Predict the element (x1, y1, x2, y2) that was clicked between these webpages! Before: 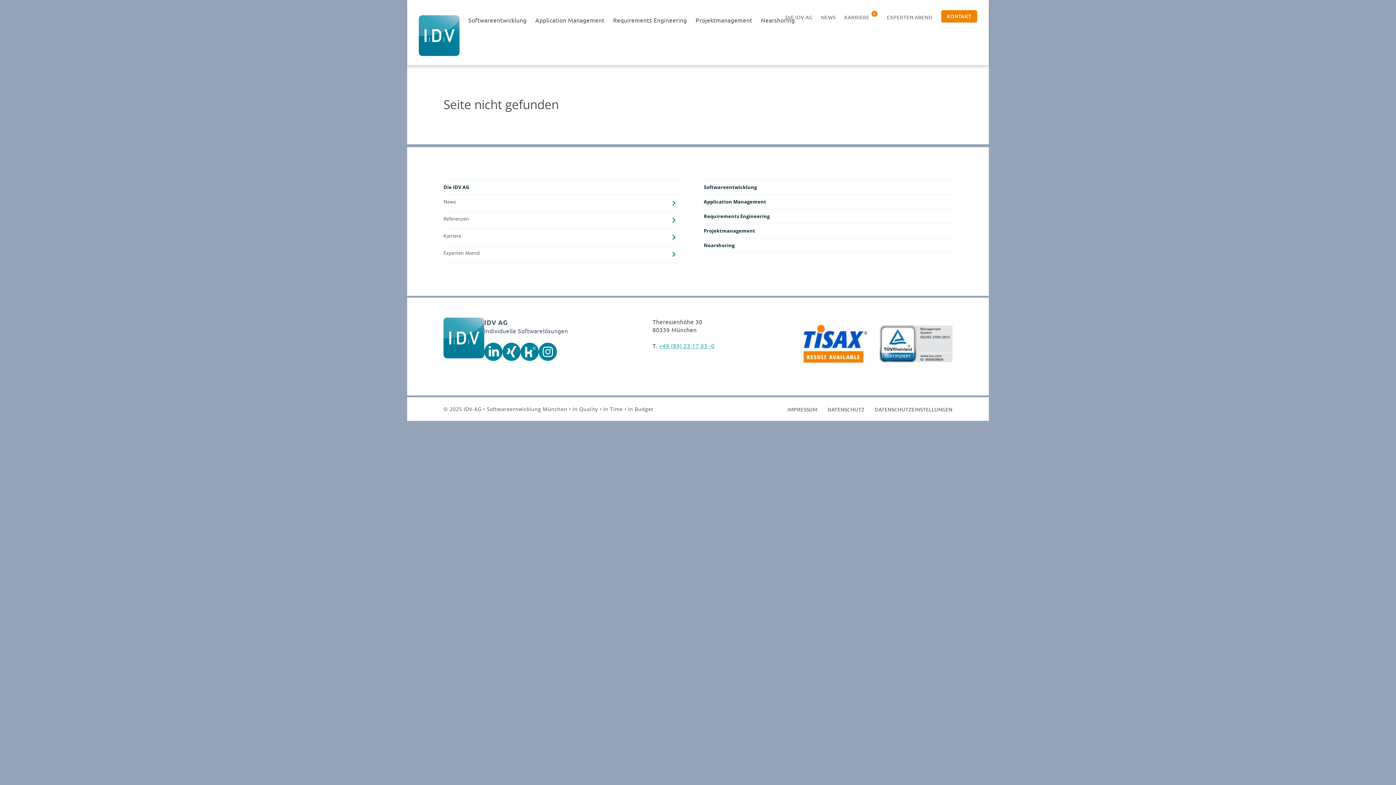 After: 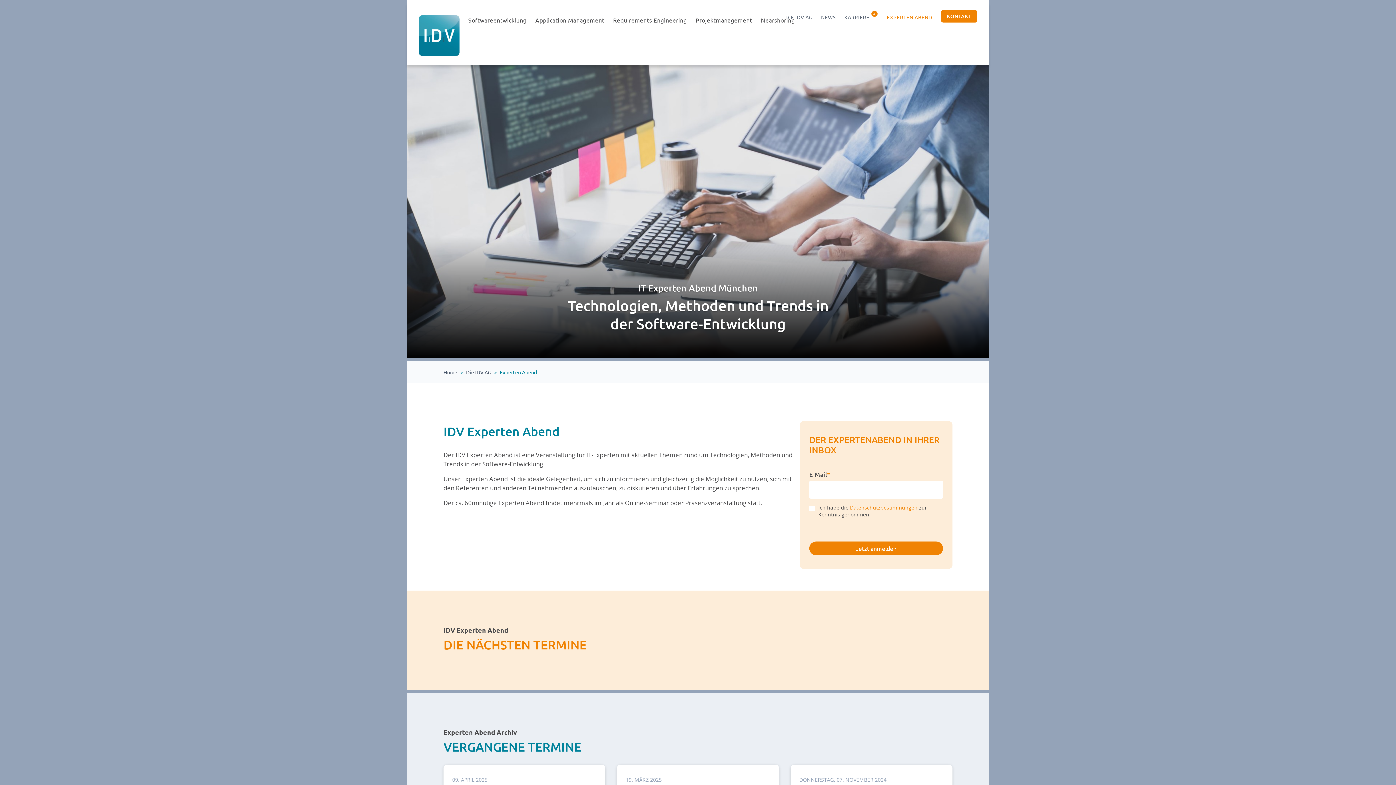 Action: bbox: (887, 13, 932, 20) label: EXPERTEN ABEND